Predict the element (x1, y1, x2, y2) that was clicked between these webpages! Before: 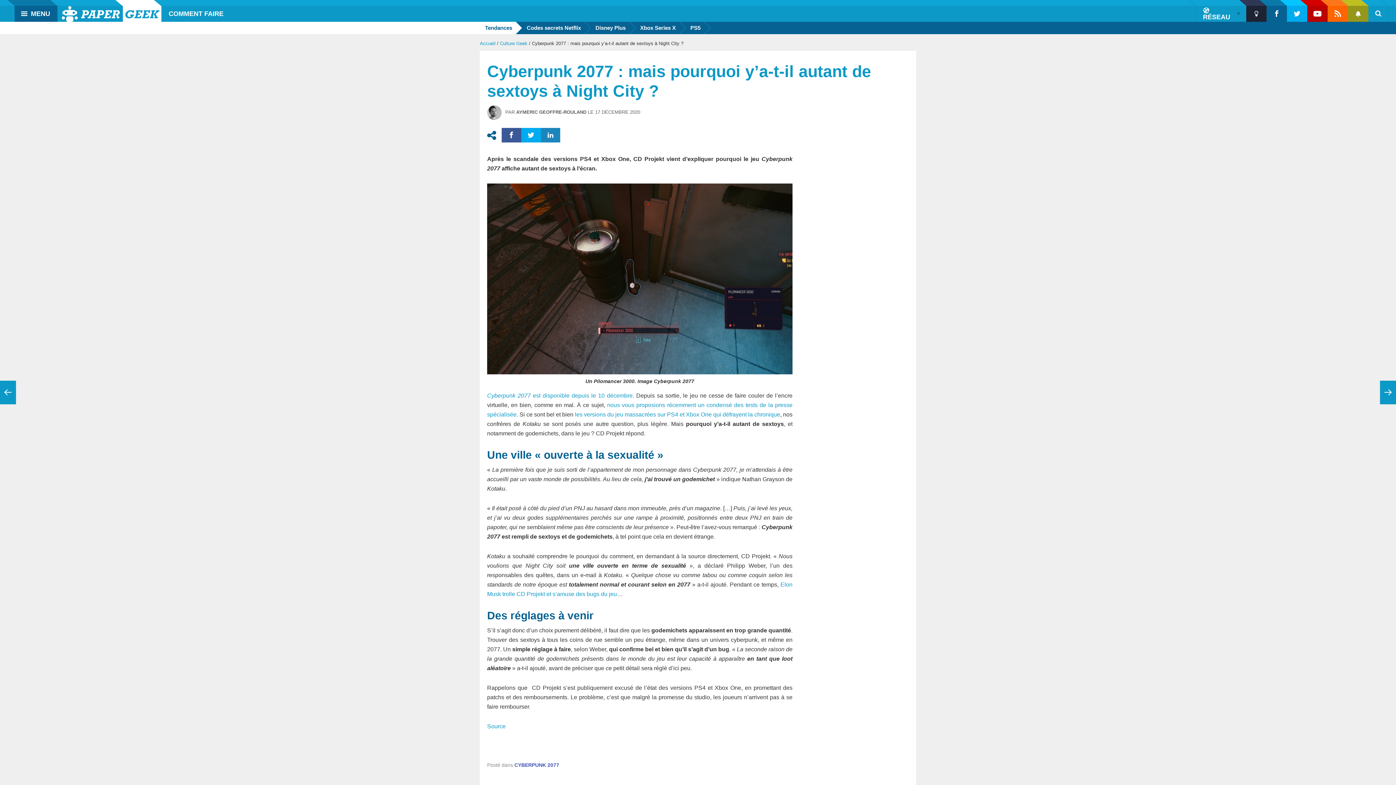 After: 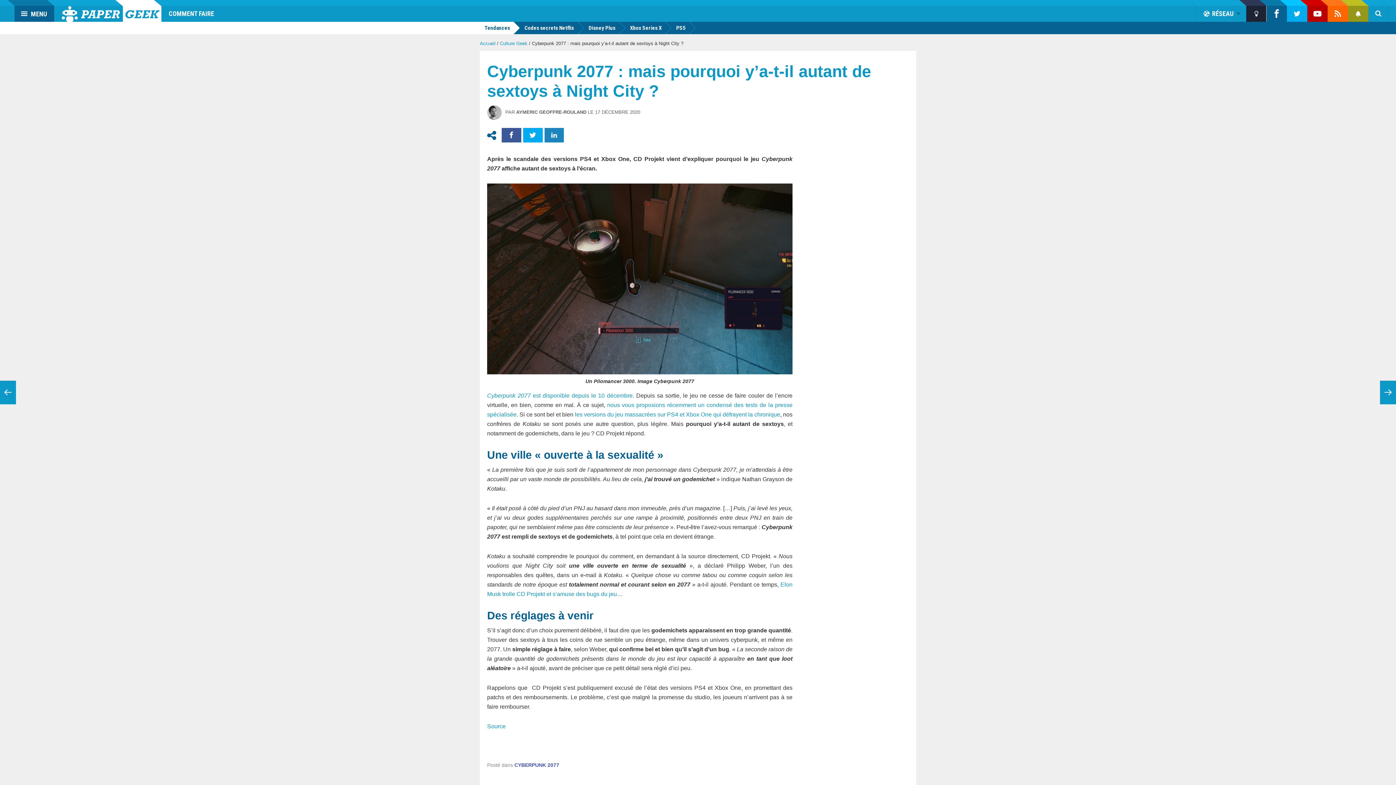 Action: label: Facebook bbox: (1266, 5, 1287, 21)